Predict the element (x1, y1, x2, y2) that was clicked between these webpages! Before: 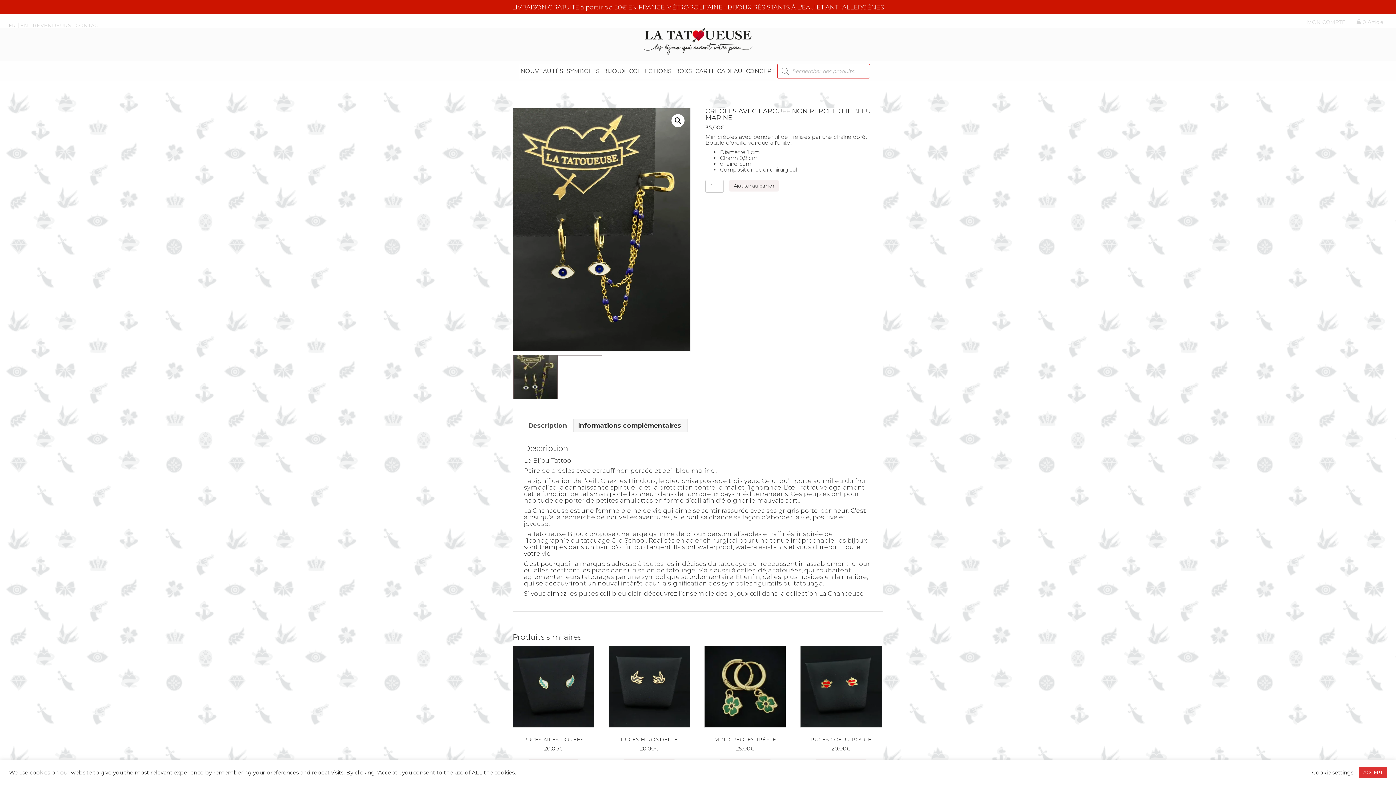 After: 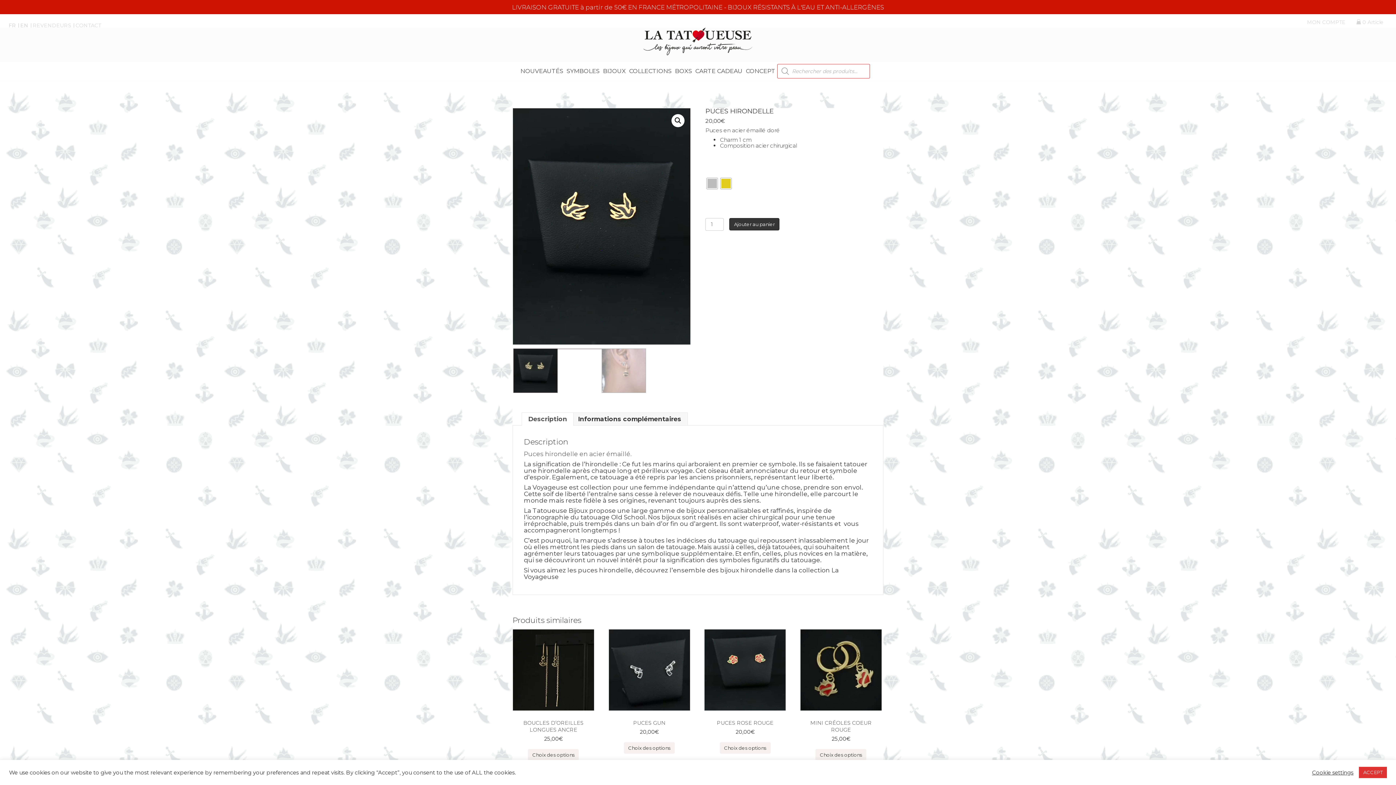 Action: label: PUCES HIRONDELLE
20,00€ bbox: (608, 646, 690, 751)